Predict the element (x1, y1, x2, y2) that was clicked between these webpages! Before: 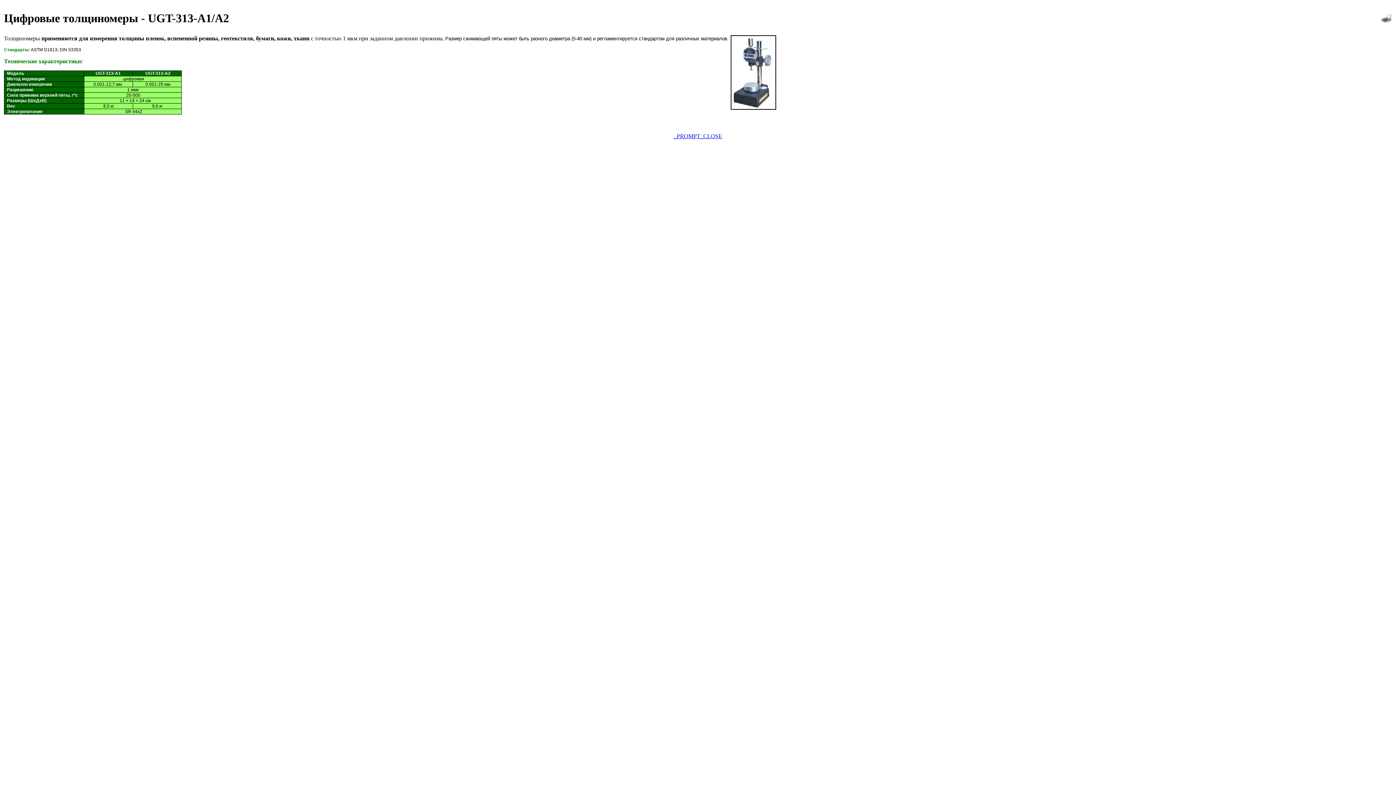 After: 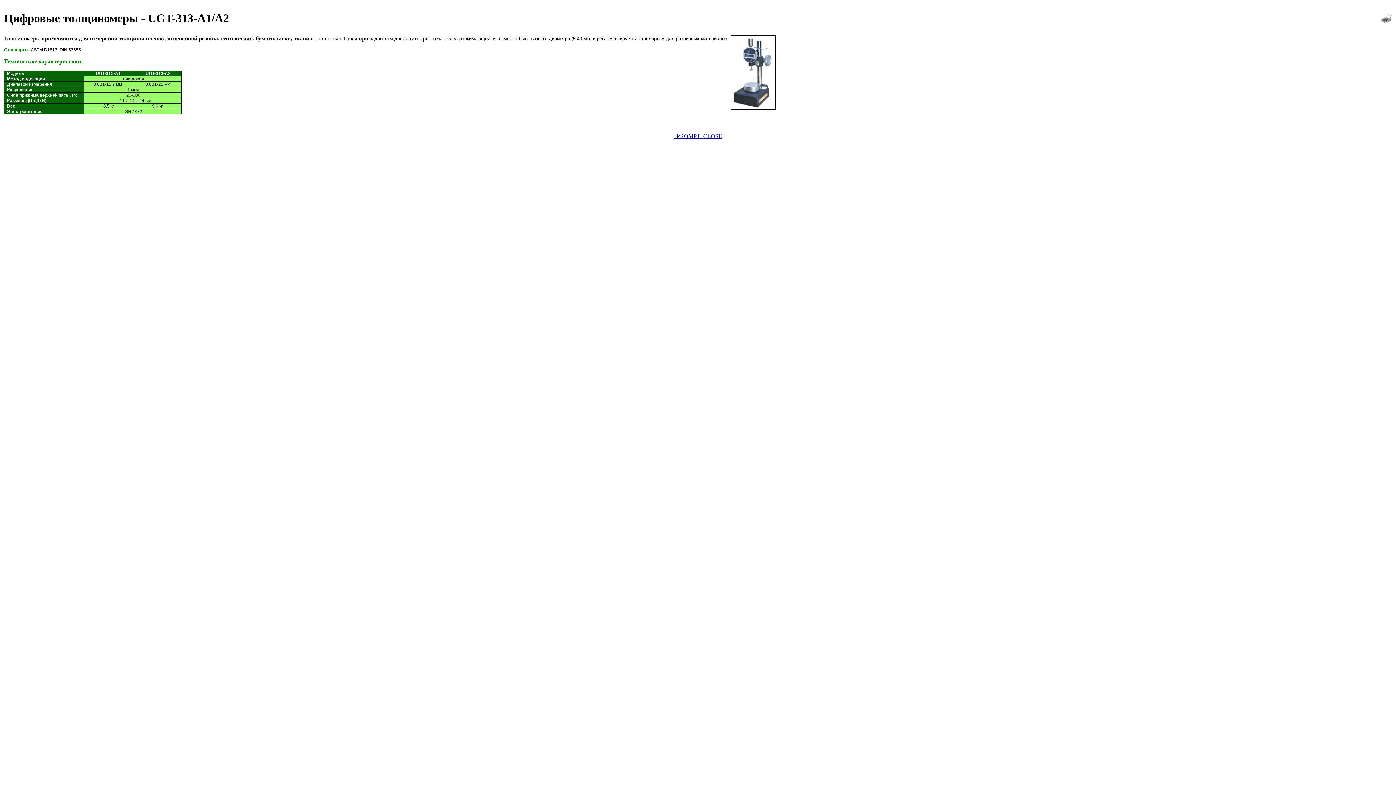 Action: bbox: (1381, 13, 1392, 19)